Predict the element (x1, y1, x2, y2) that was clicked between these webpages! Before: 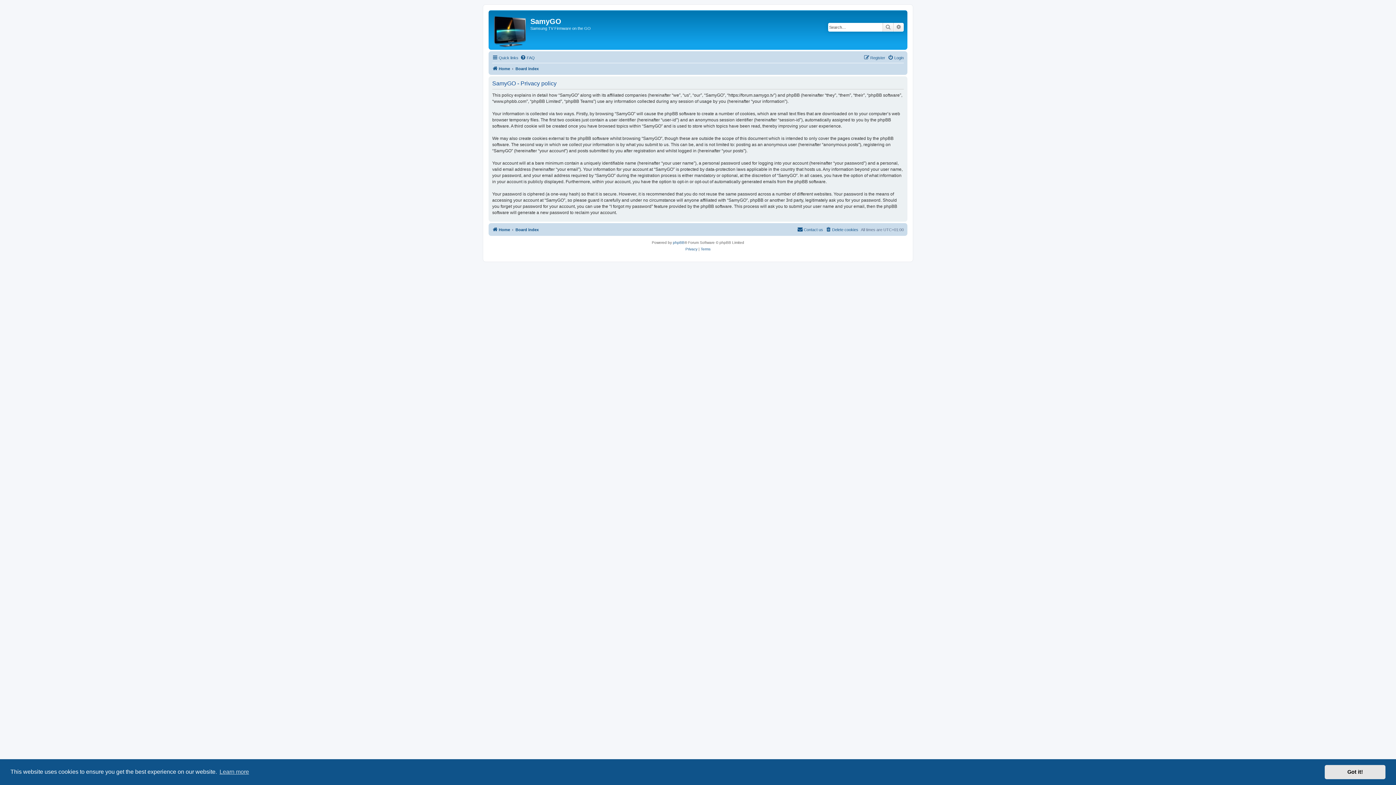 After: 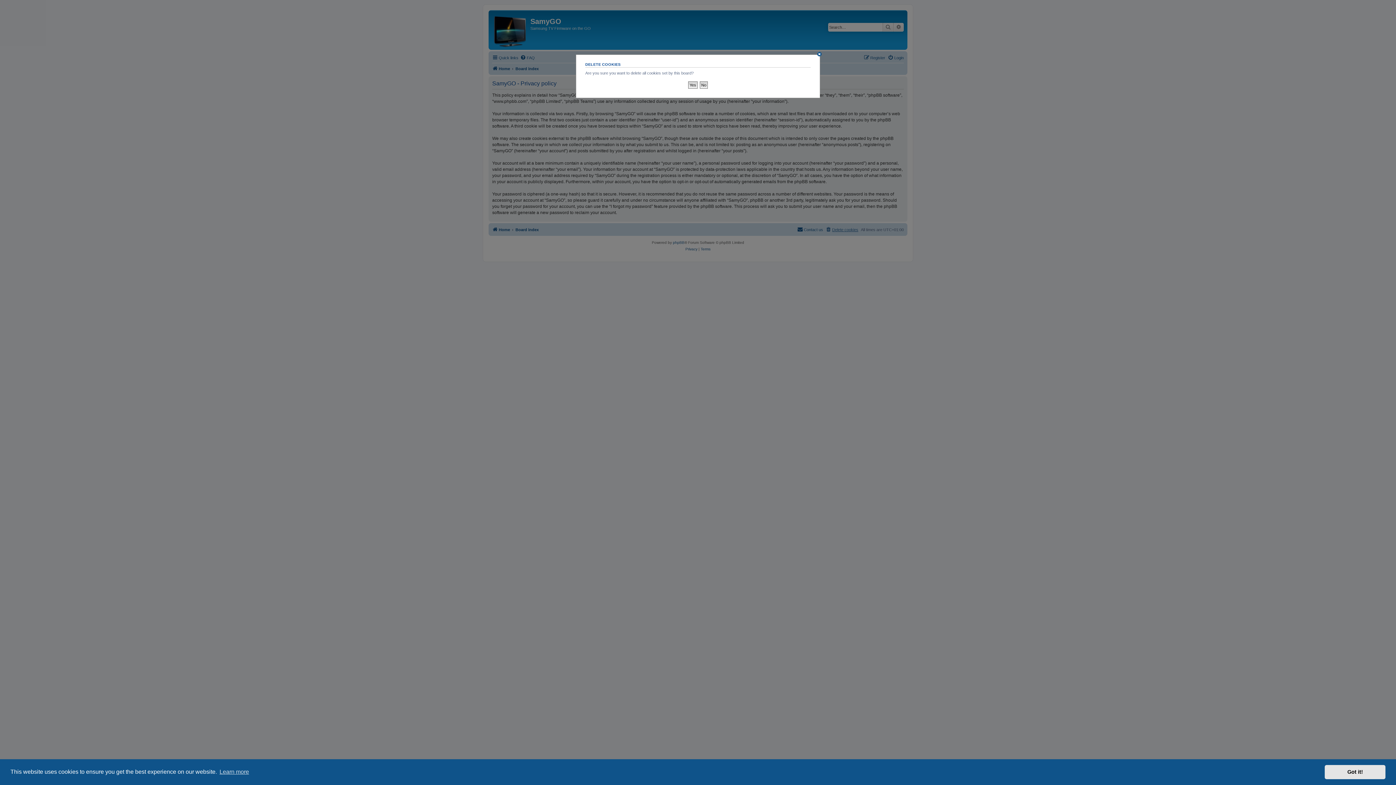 Action: bbox: (825, 225, 858, 234) label: Delete cookies